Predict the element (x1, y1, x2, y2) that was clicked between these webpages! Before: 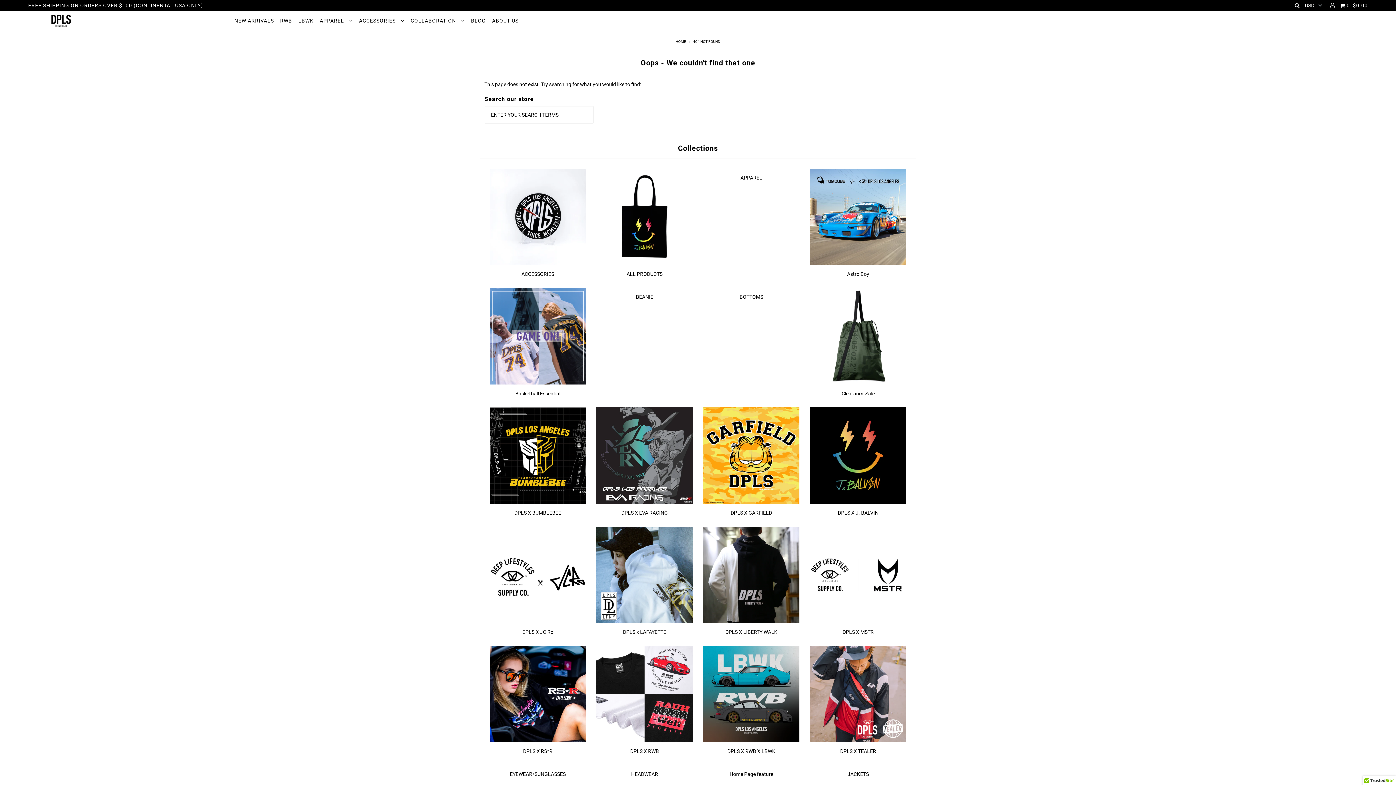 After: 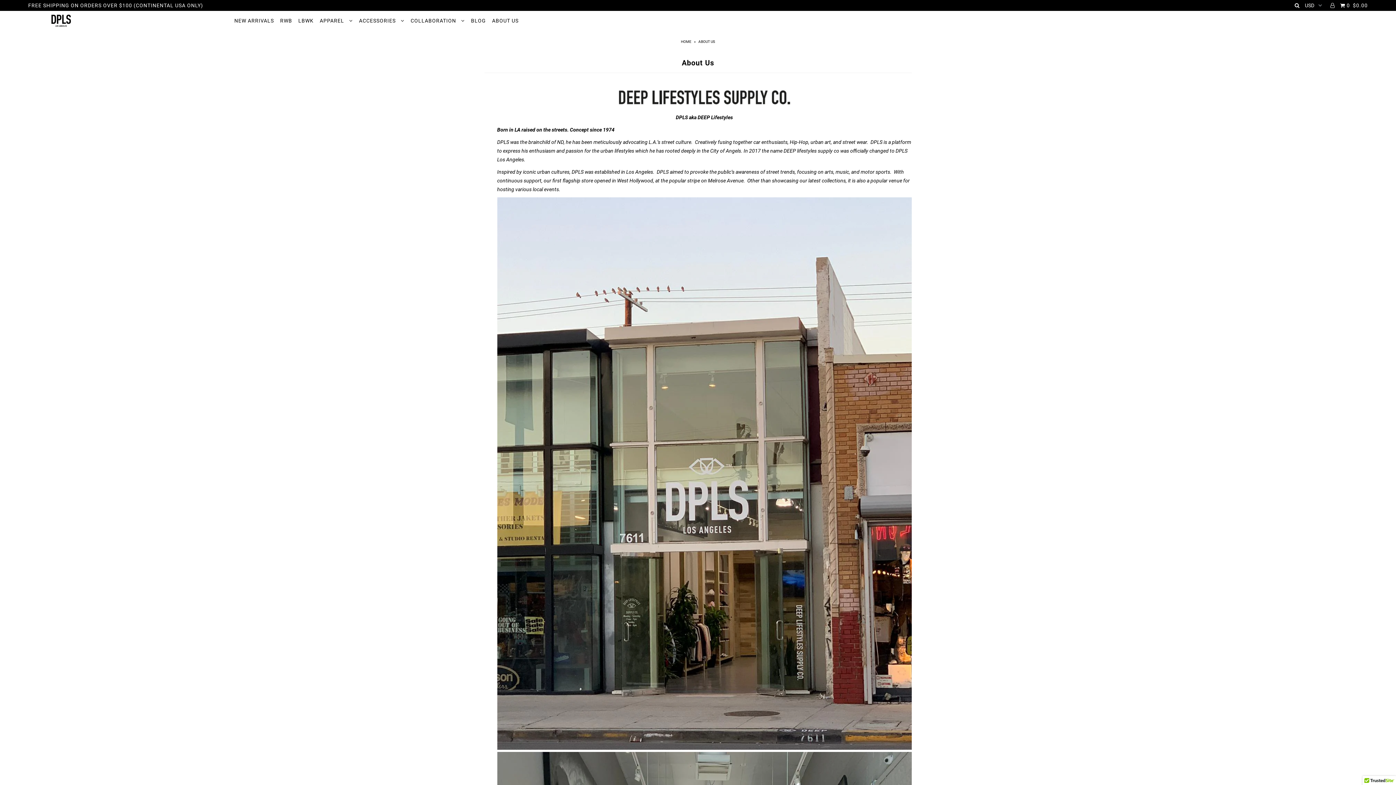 Action: label: ABOUT US bbox: (489, 17, 521, 23)